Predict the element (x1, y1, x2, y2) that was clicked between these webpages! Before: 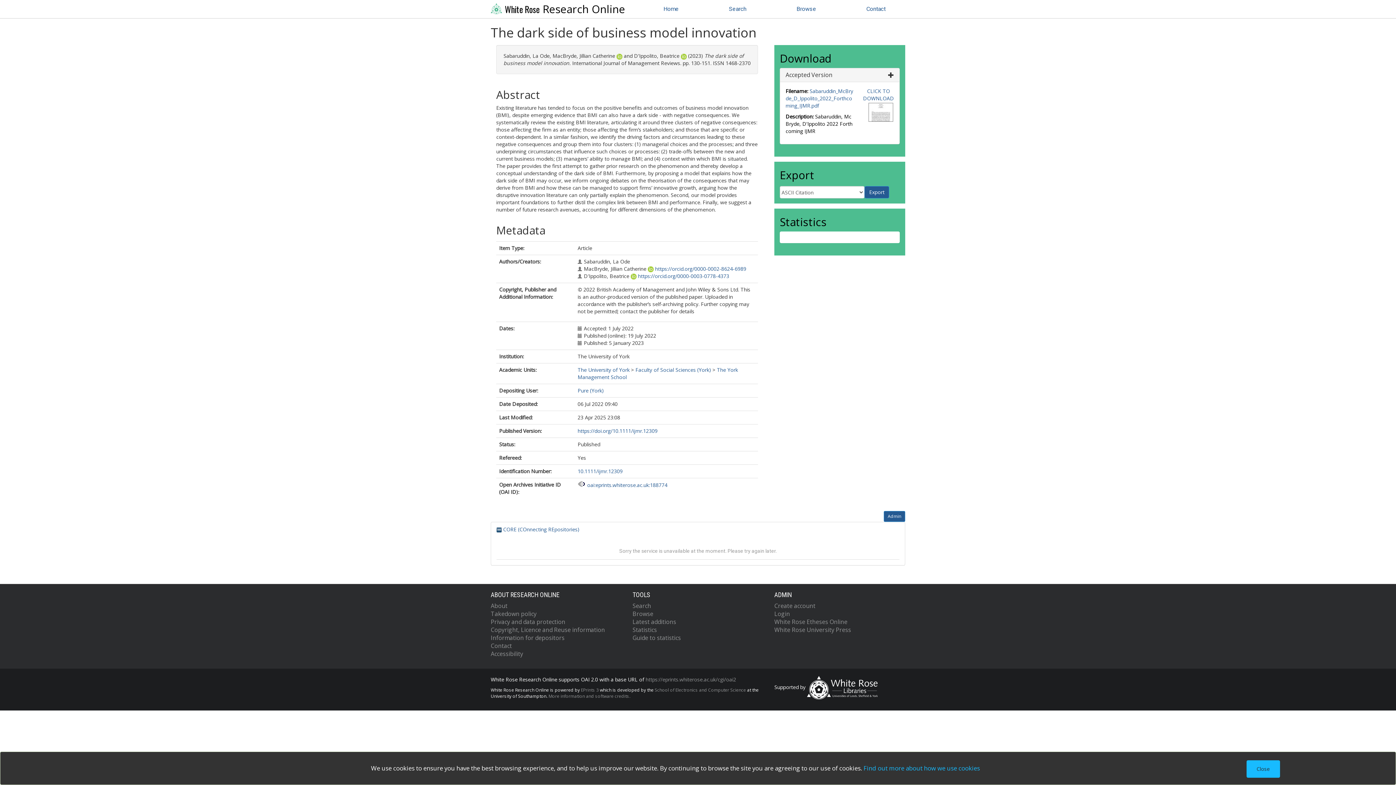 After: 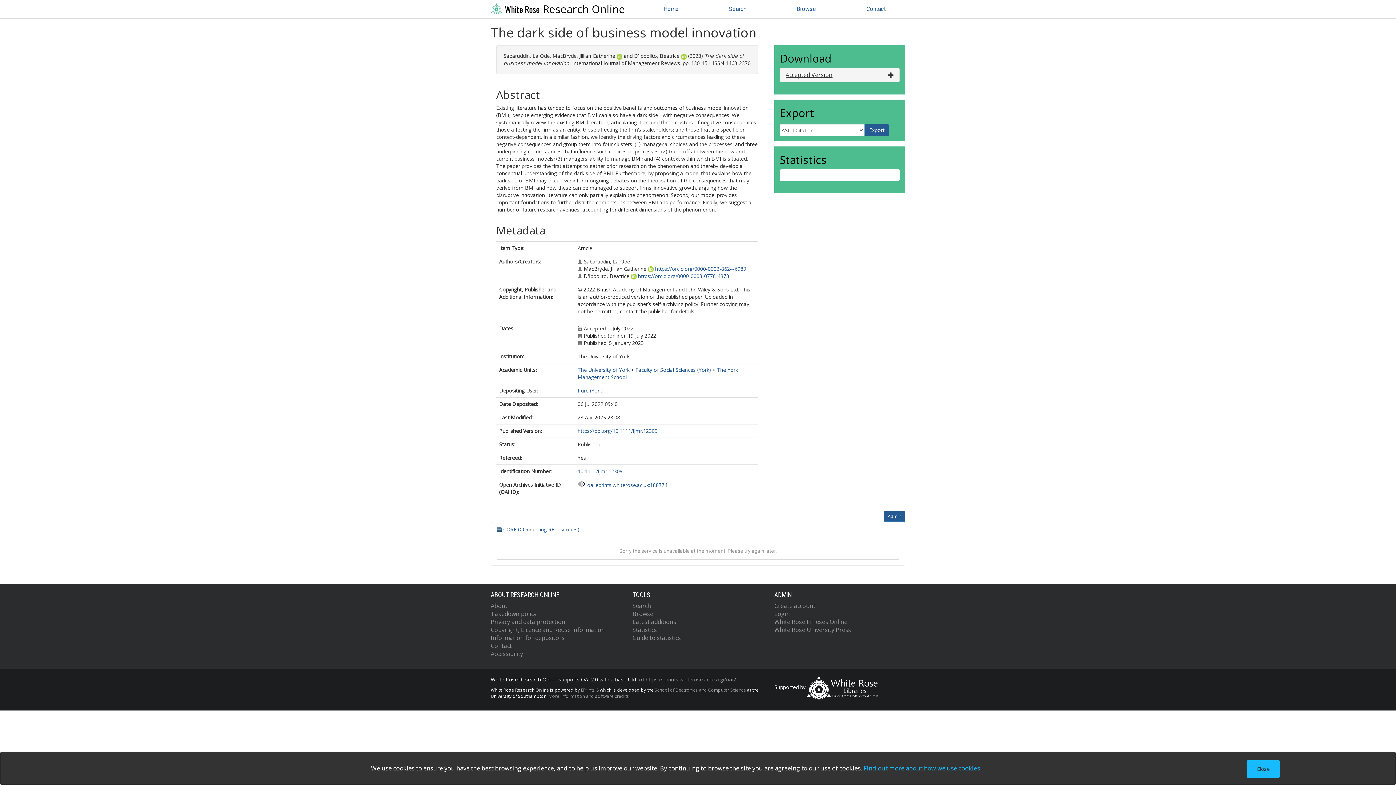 Action: bbox: (785, 70, 832, 78) label: Accepted Version